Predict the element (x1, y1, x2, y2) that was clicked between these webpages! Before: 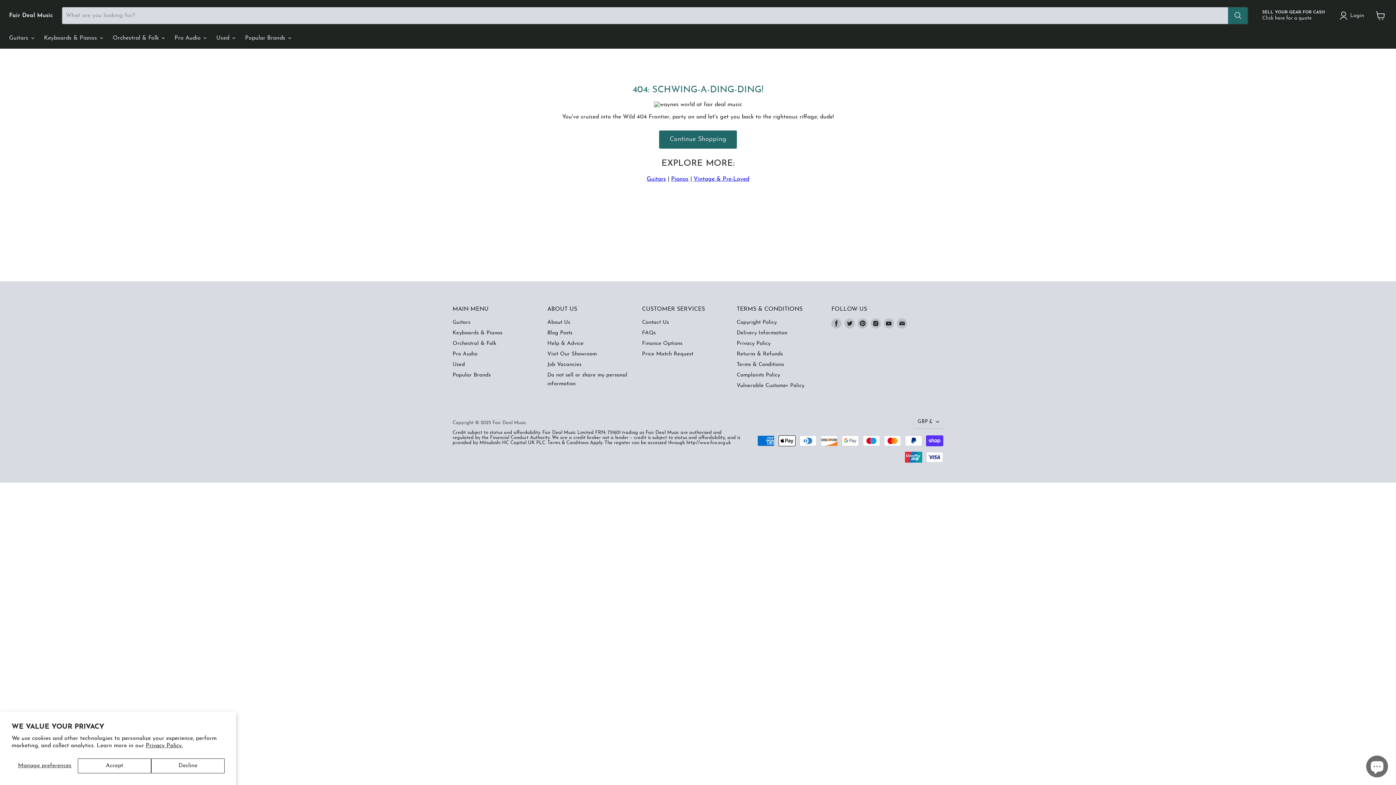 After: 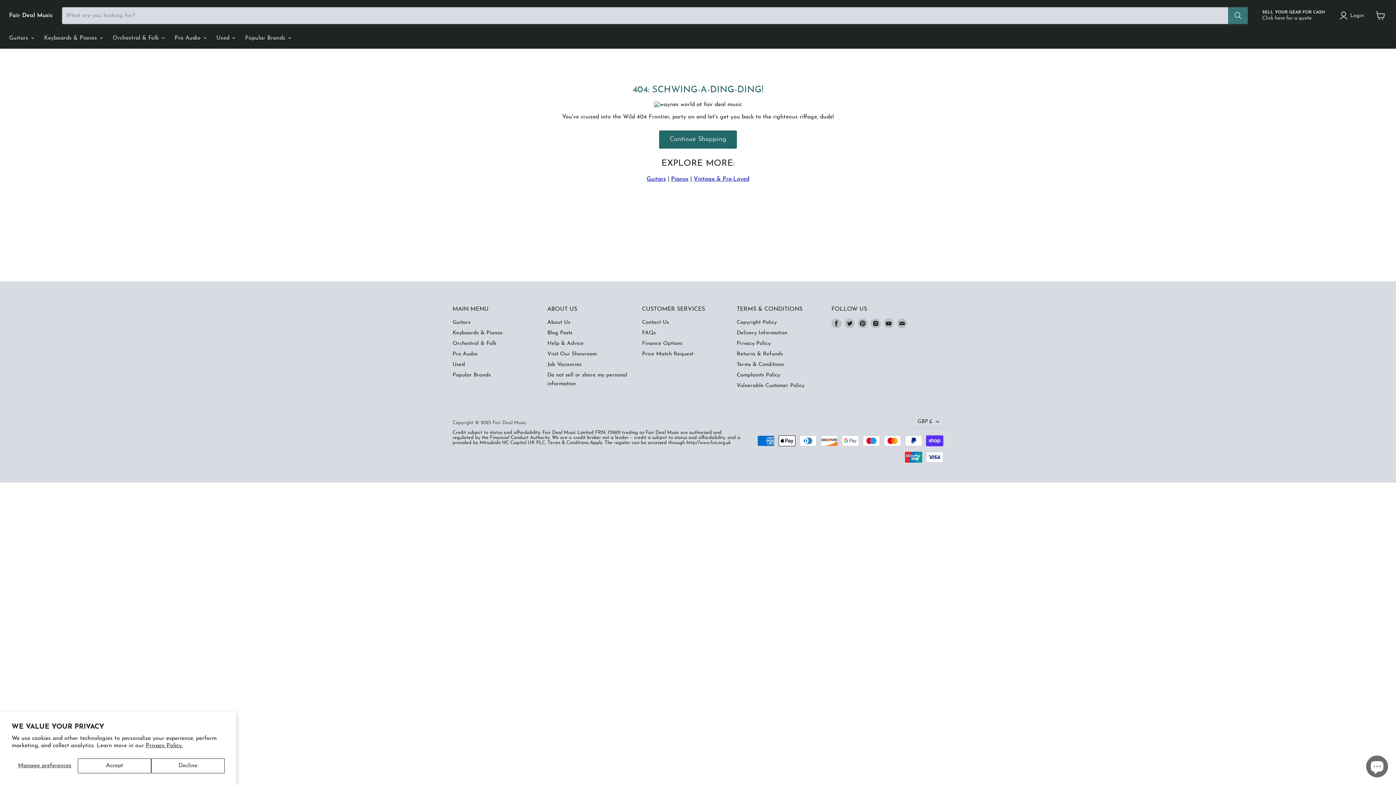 Action: label: Search bbox: (1228, 7, 1248, 24)